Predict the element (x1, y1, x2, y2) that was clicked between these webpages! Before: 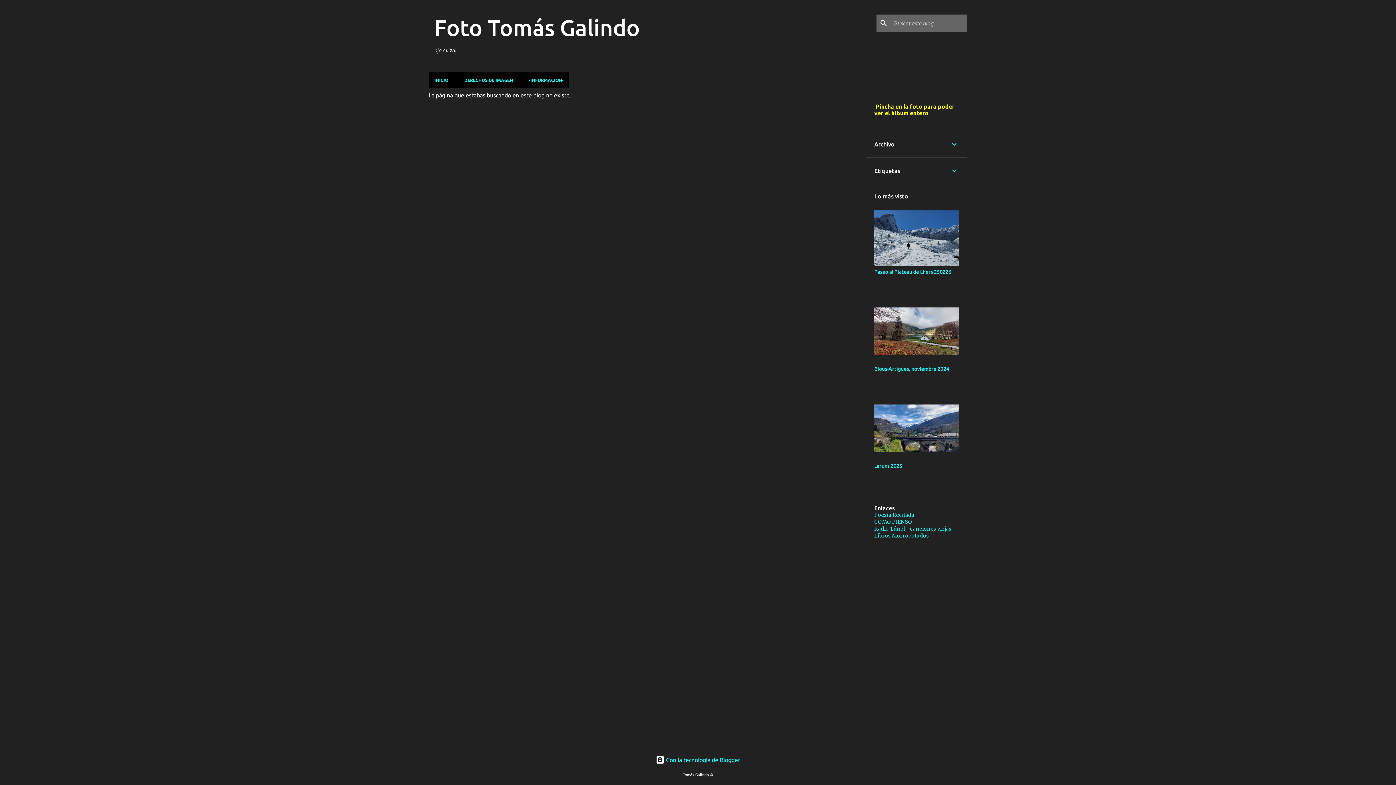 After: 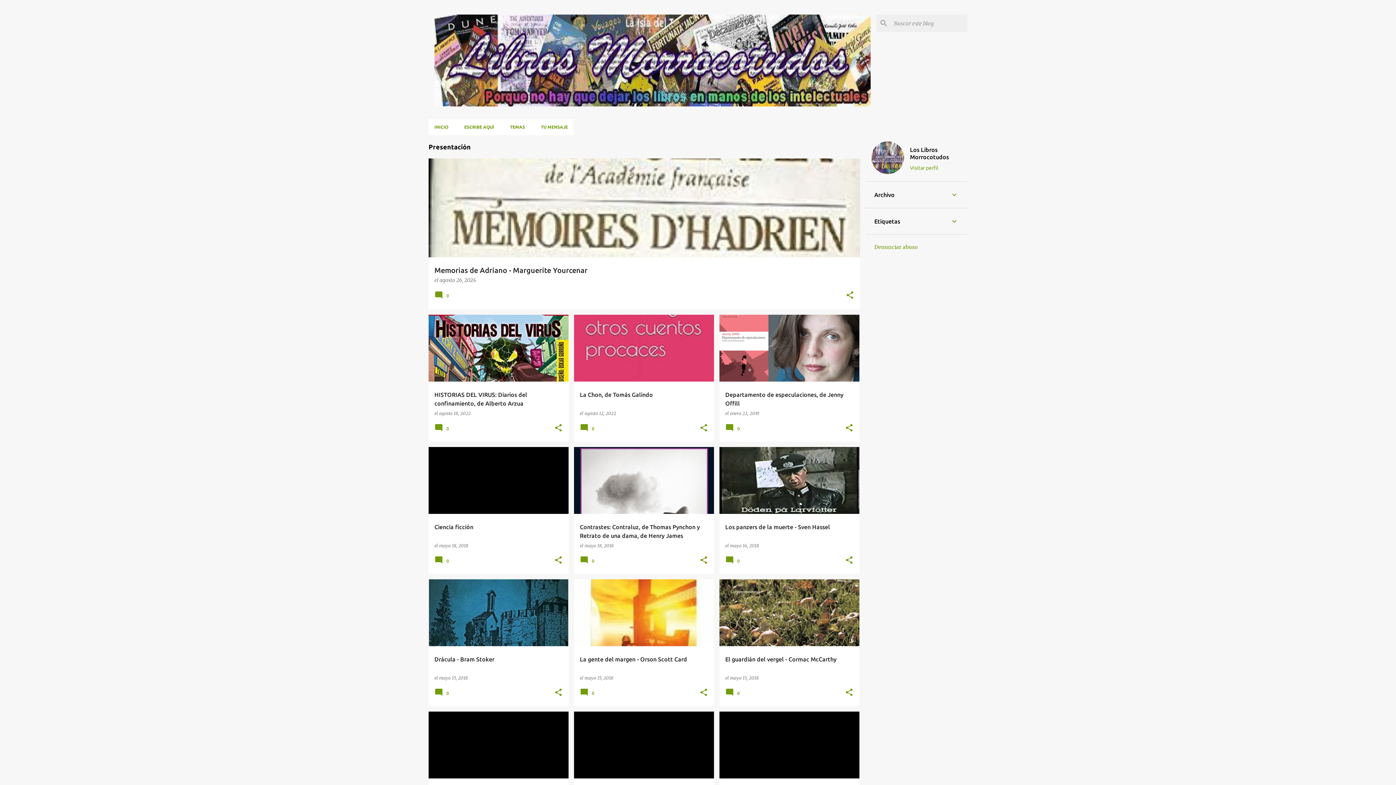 Action: label: Libros Morrocotudos bbox: (874, 532, 929, 539)